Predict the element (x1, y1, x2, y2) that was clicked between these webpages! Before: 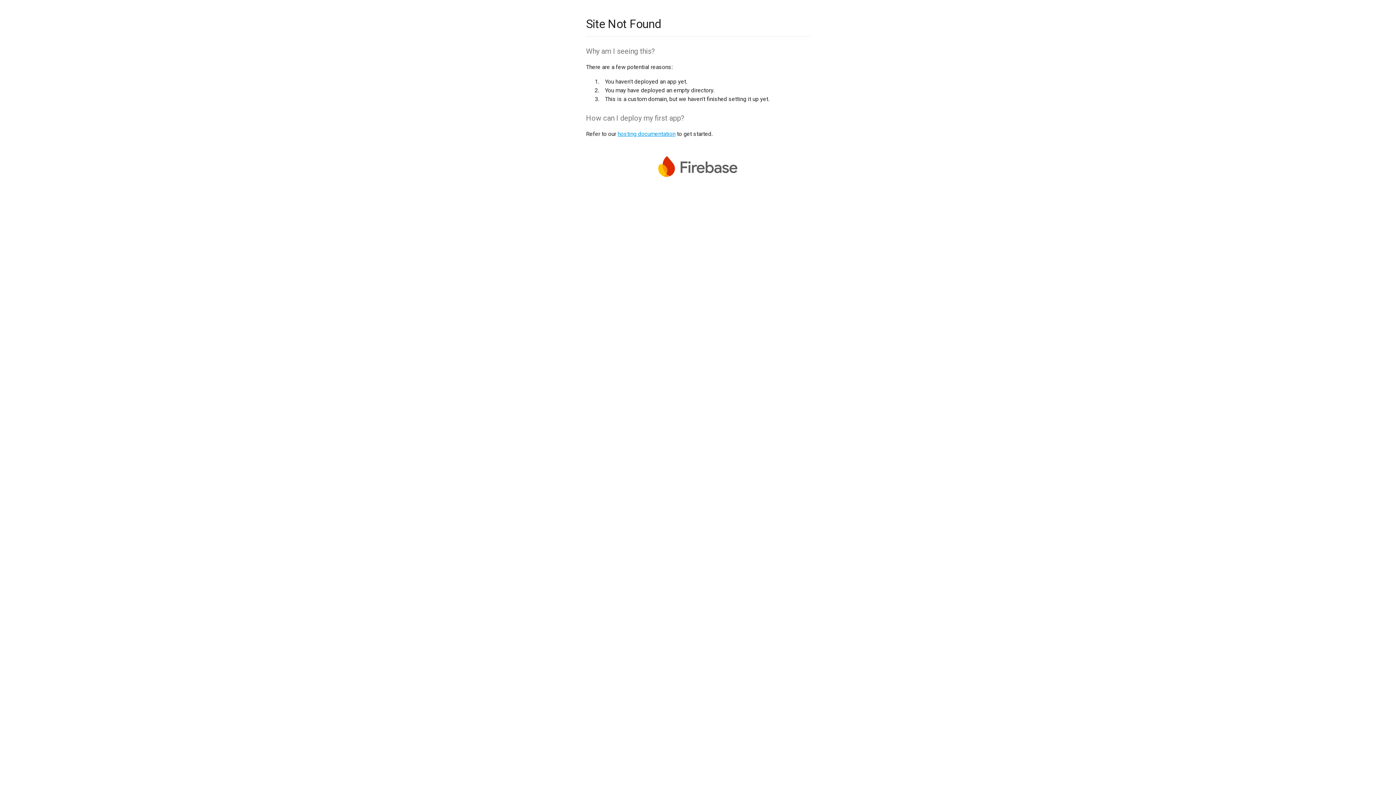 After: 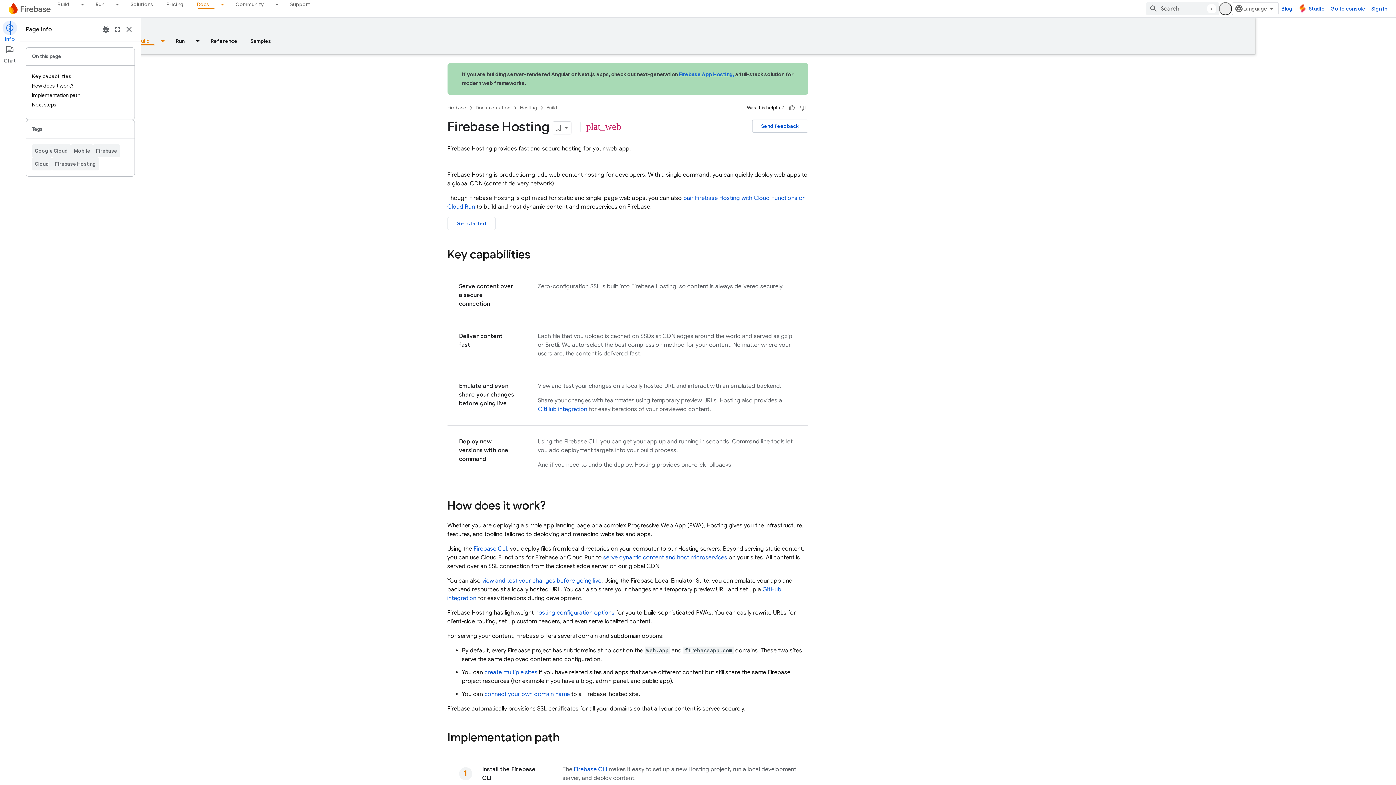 Action: label: hosting documentation bbox: (617, 130, 675, 137)